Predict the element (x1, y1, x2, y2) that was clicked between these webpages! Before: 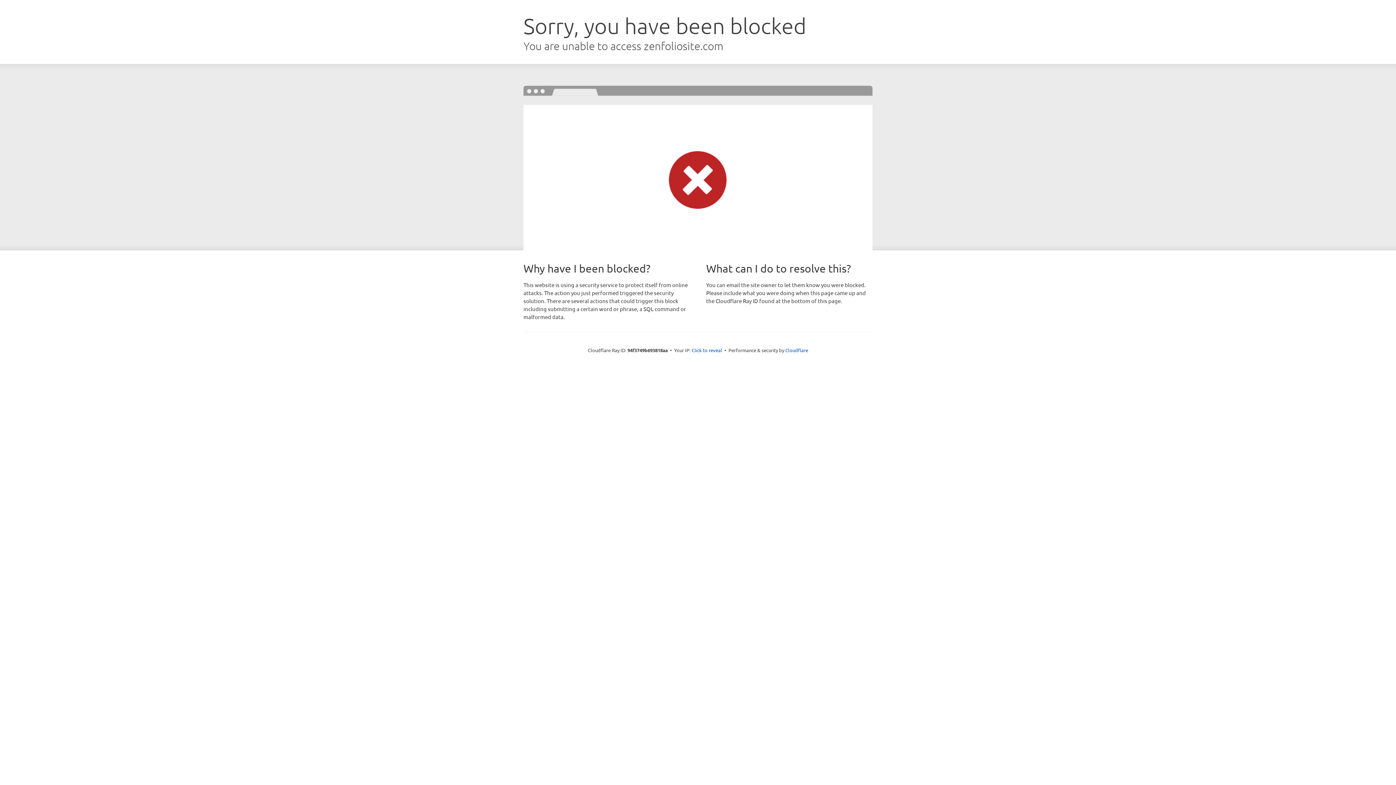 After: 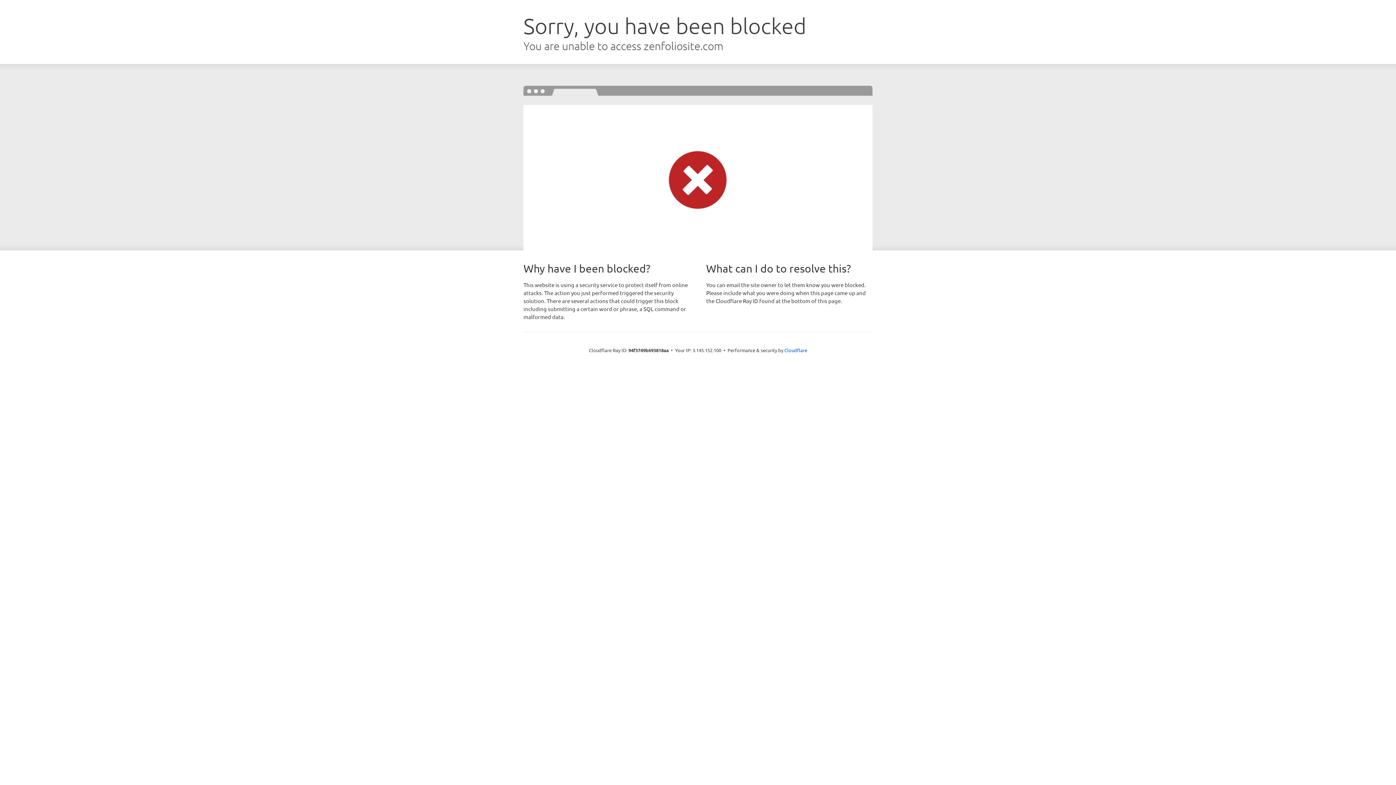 Action: label: Click to reveal bbox: (691, 346, 722, 353)